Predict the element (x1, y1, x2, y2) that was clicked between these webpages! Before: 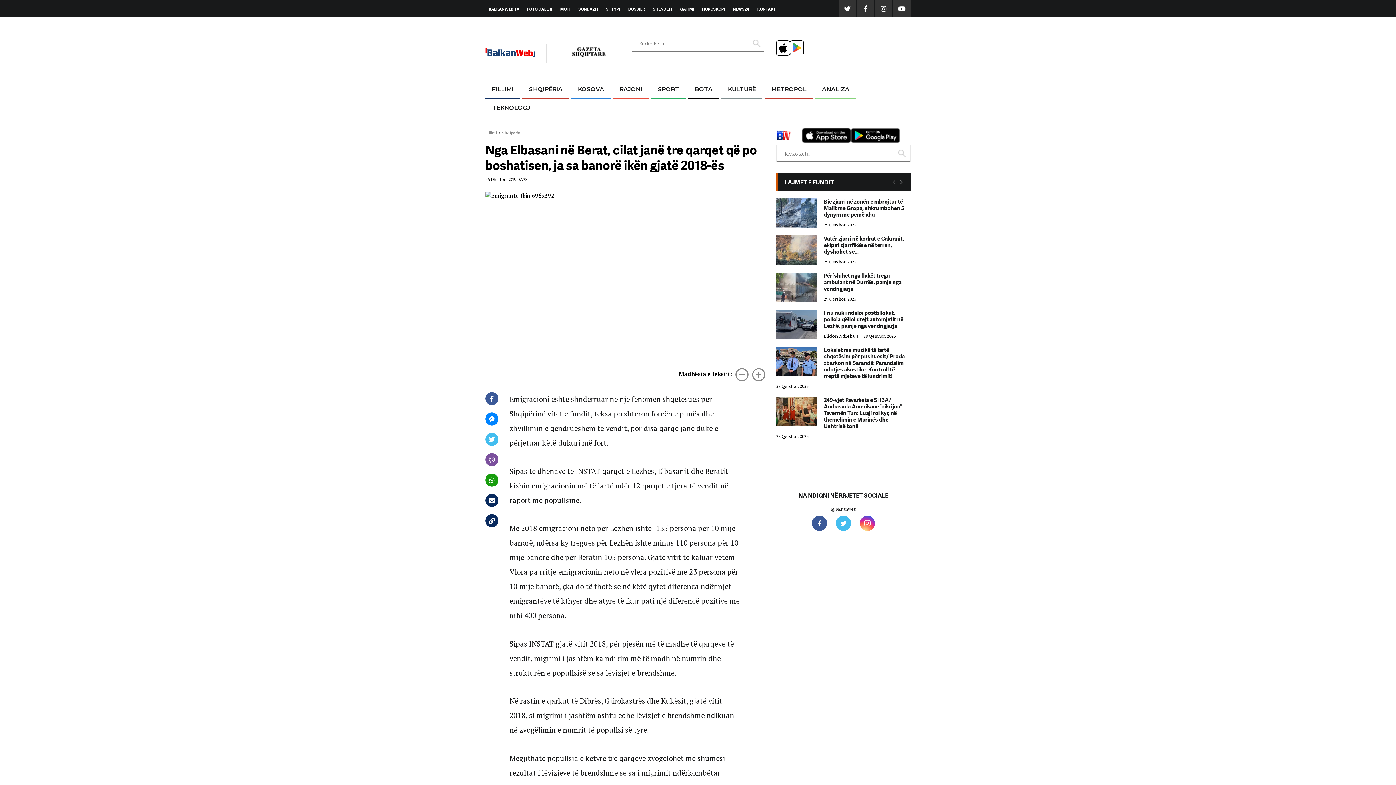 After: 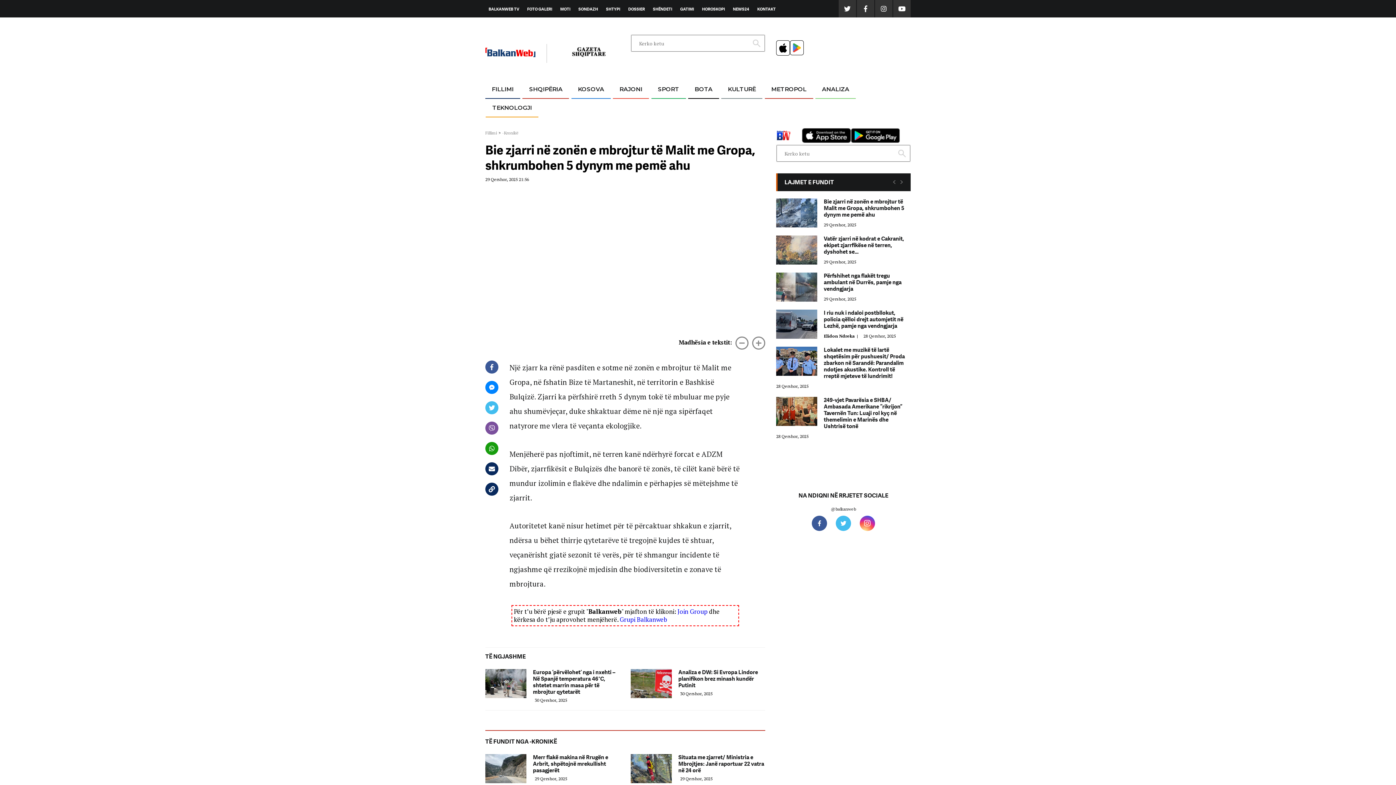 Action: bbox: (776, 198, 910, 220) label: Bie zjarri në zonën e mbrojtur të Malit me Gropa, shkrumbohen 5 dynym me pemë ahu